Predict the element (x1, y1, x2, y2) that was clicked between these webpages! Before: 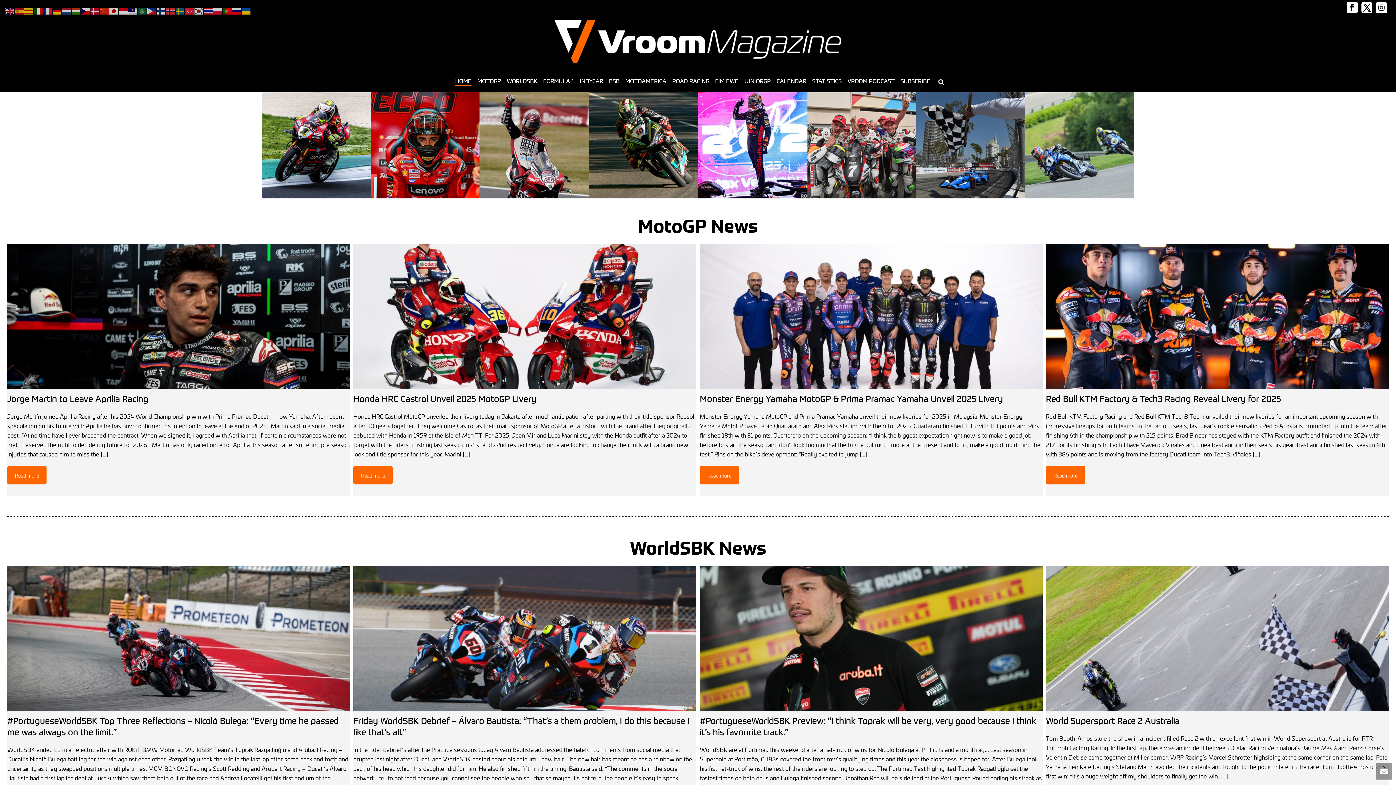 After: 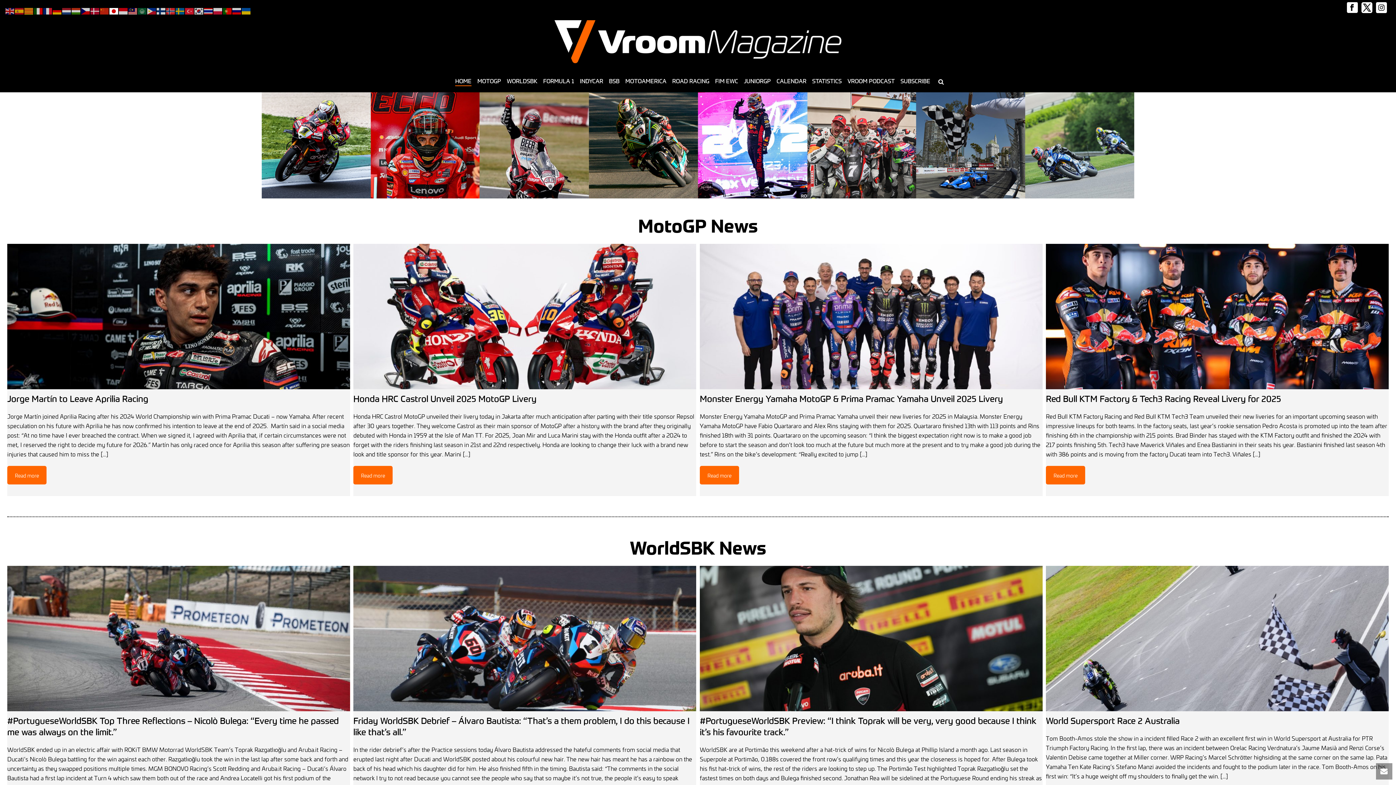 Action: bbox: (109, 5, 118, 14)